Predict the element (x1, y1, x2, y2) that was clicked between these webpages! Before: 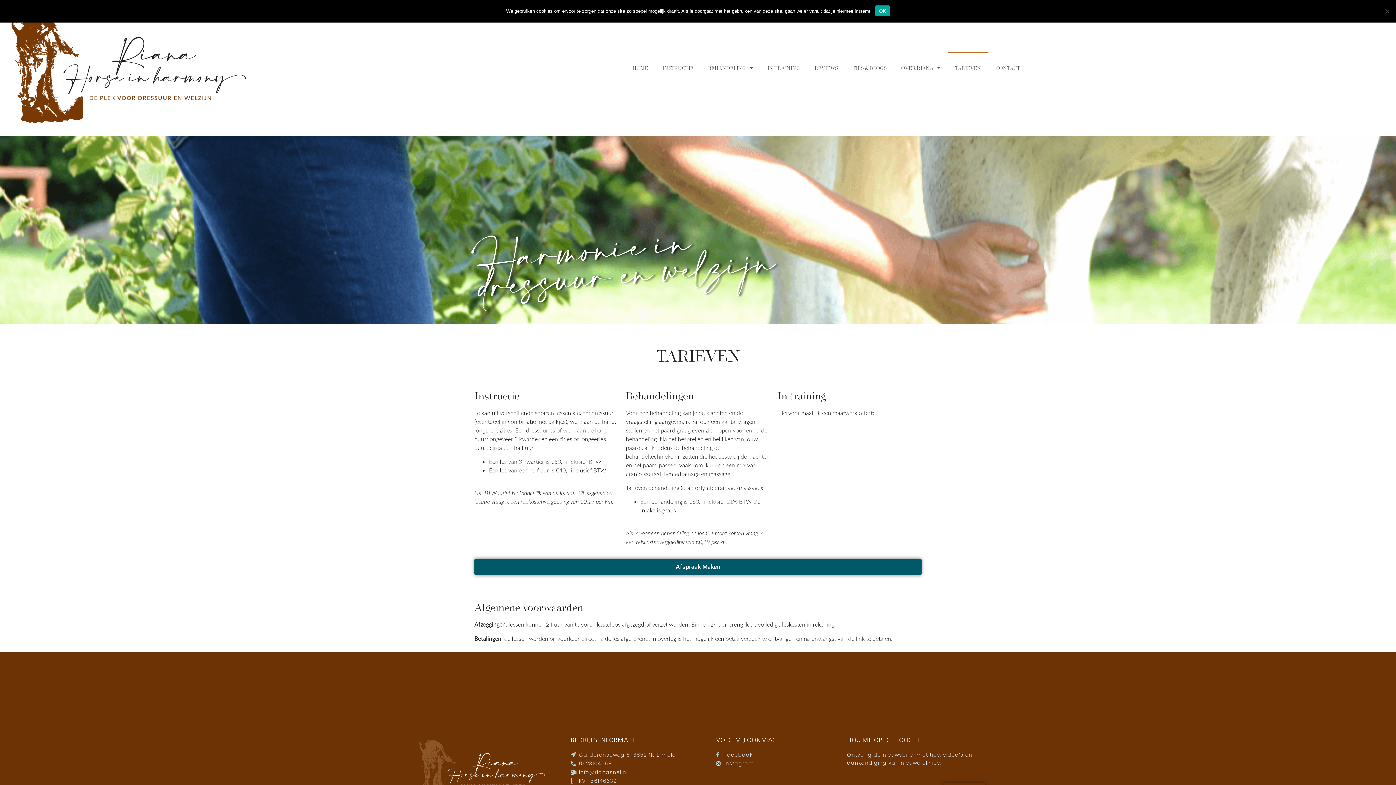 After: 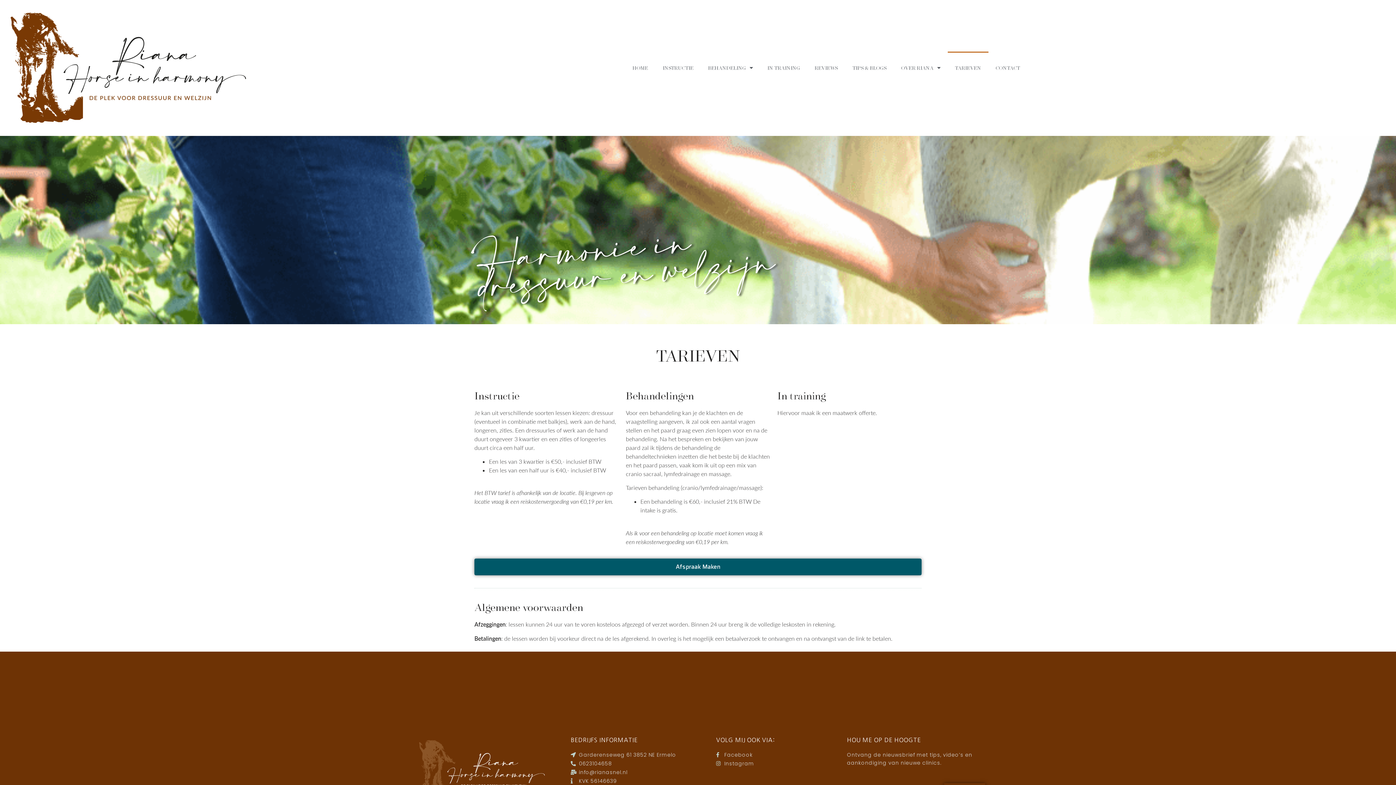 Action: label: OK bbox: (875, 5, 890, 16)